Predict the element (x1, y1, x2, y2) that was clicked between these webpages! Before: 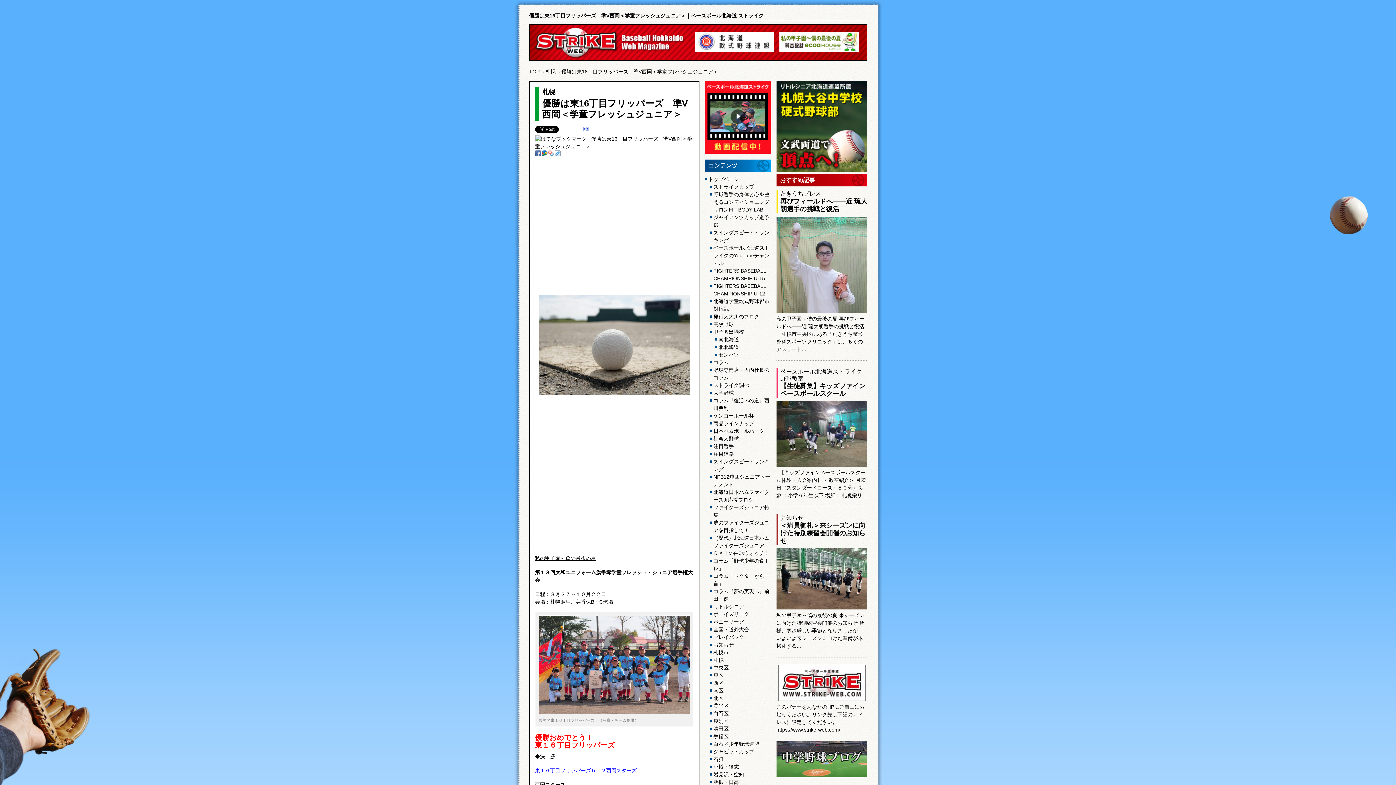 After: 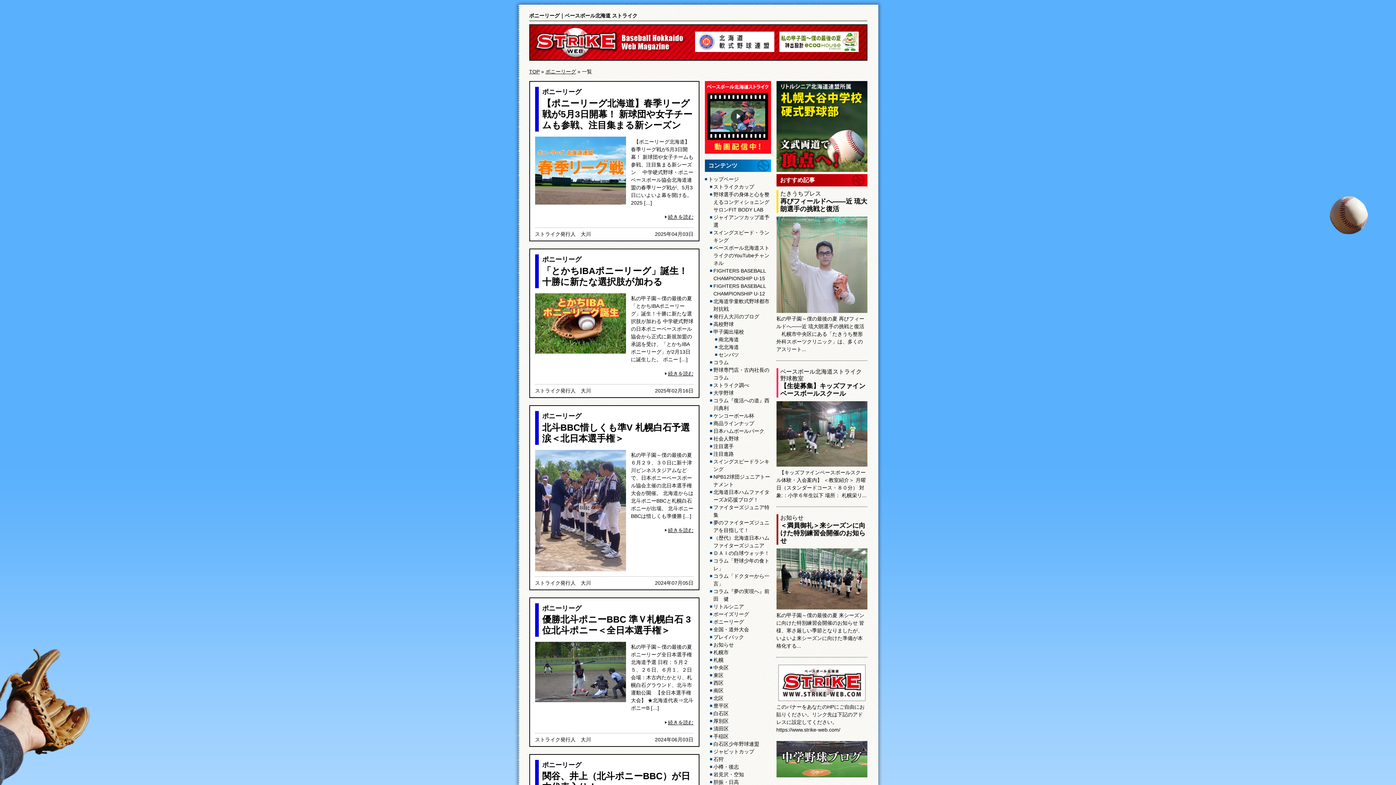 Action: label: ポニーリーグ bbox: (710, 618, 771, 626)